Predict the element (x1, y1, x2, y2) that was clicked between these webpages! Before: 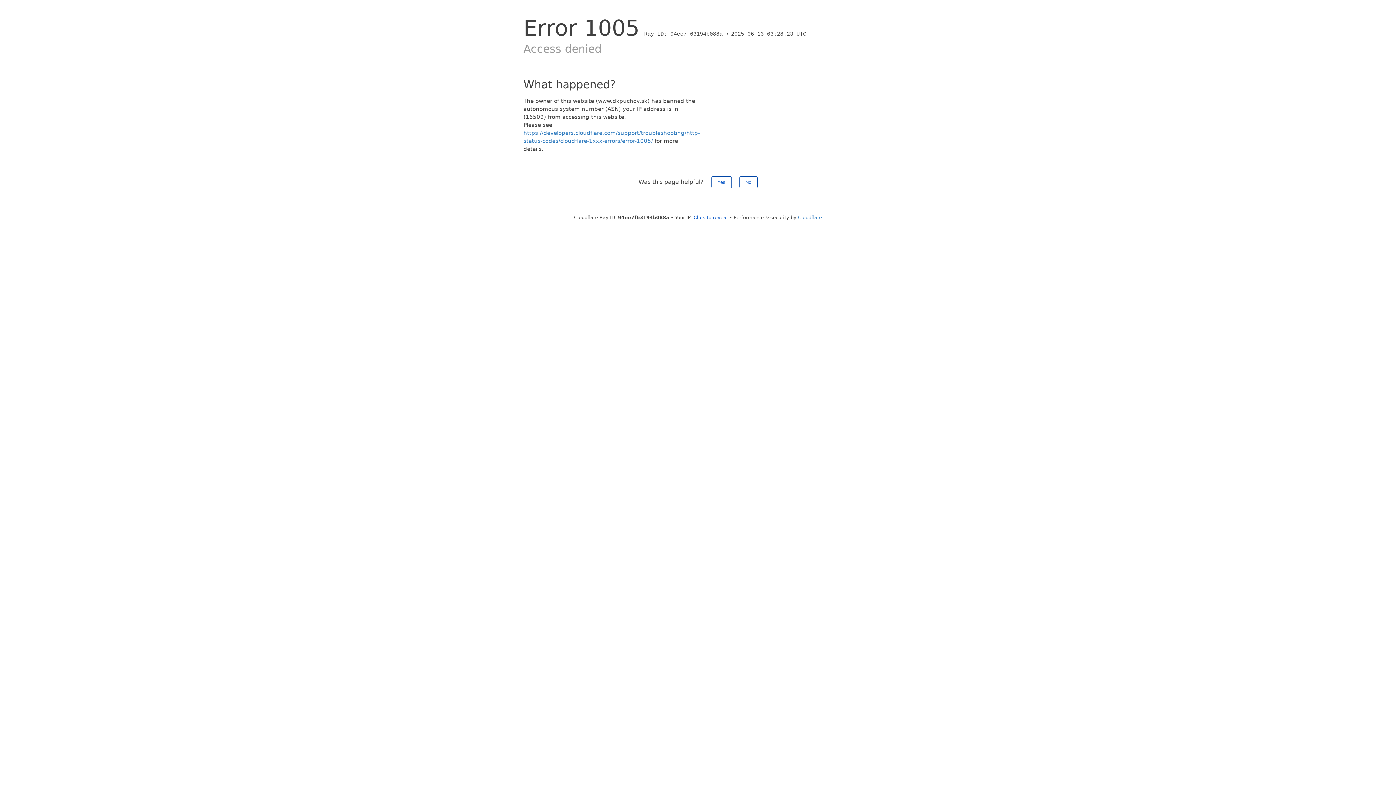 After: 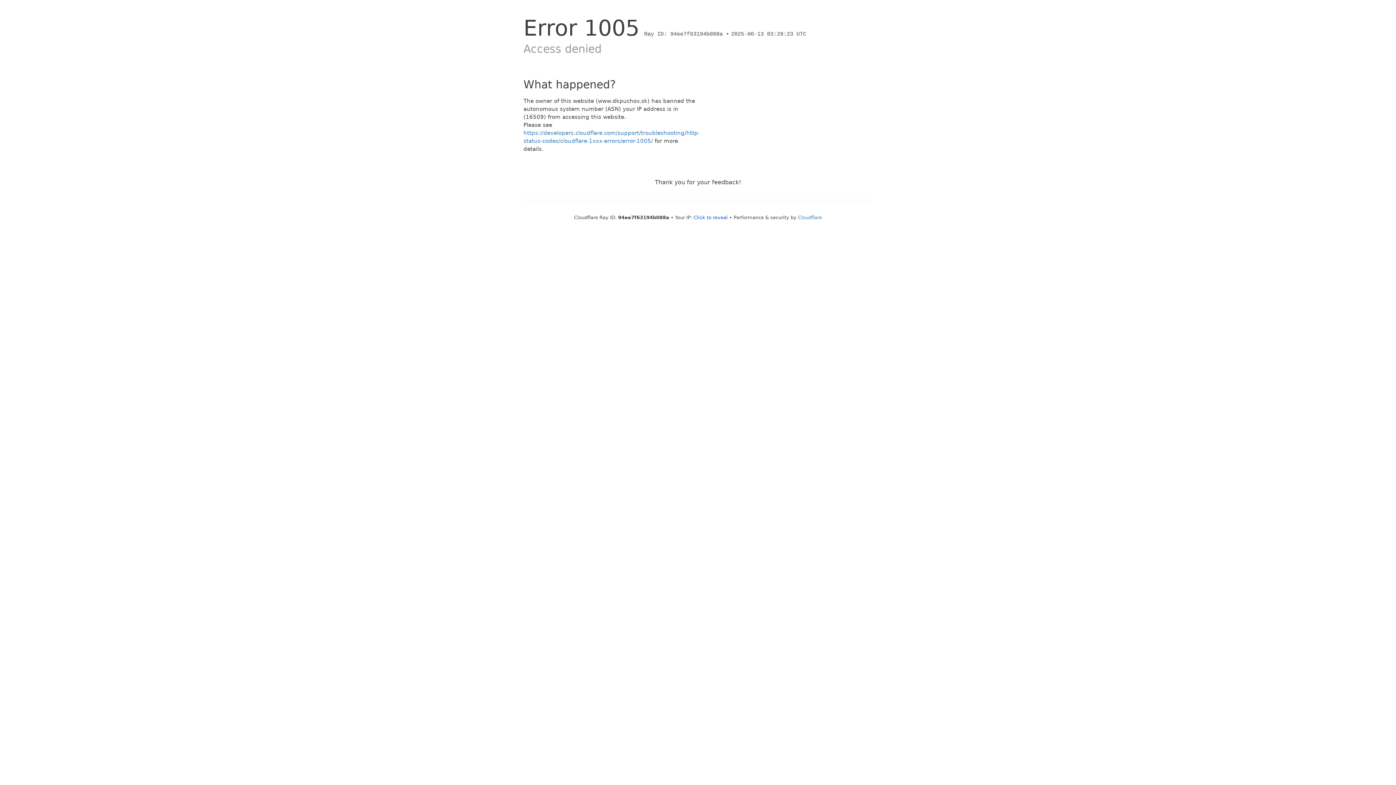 Action: bbox: (739, 176, 757, 188) label: No